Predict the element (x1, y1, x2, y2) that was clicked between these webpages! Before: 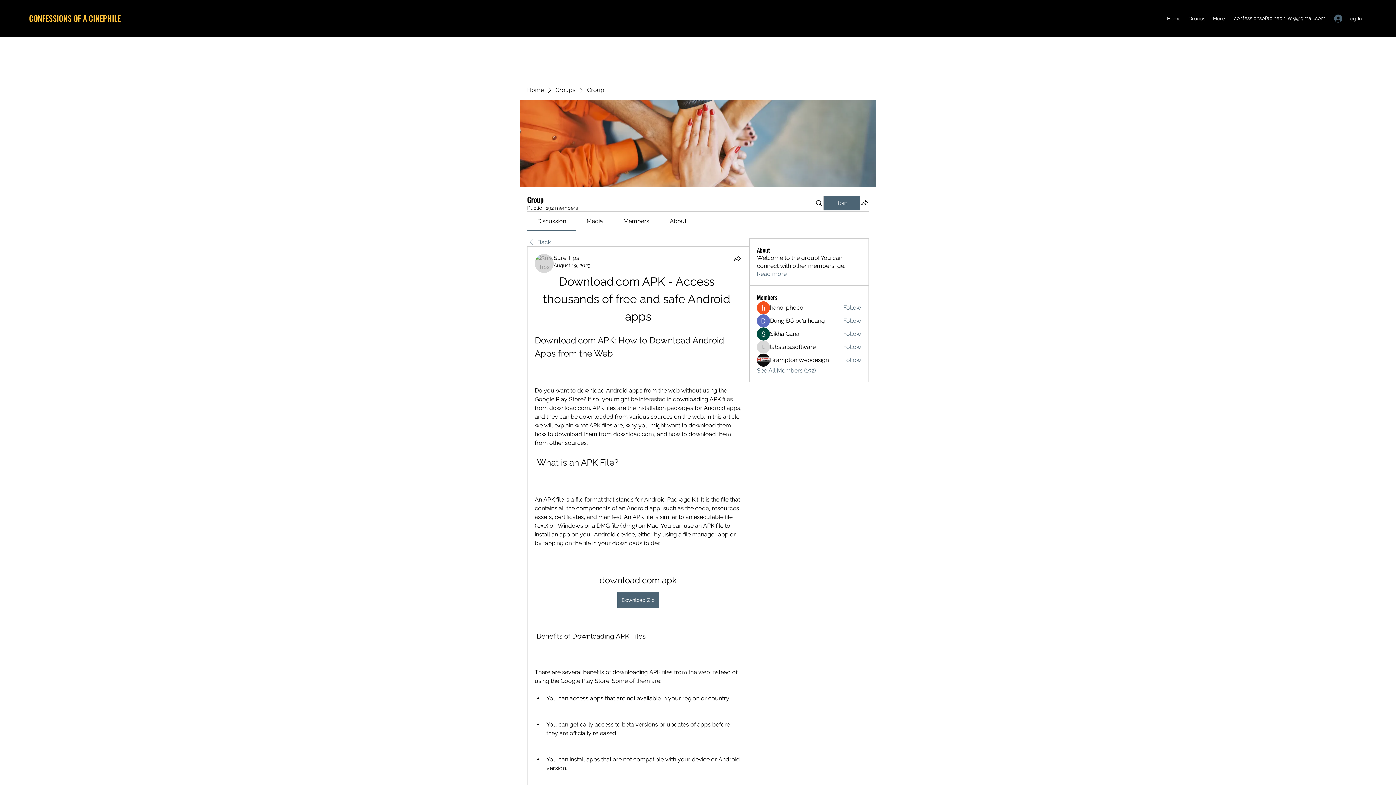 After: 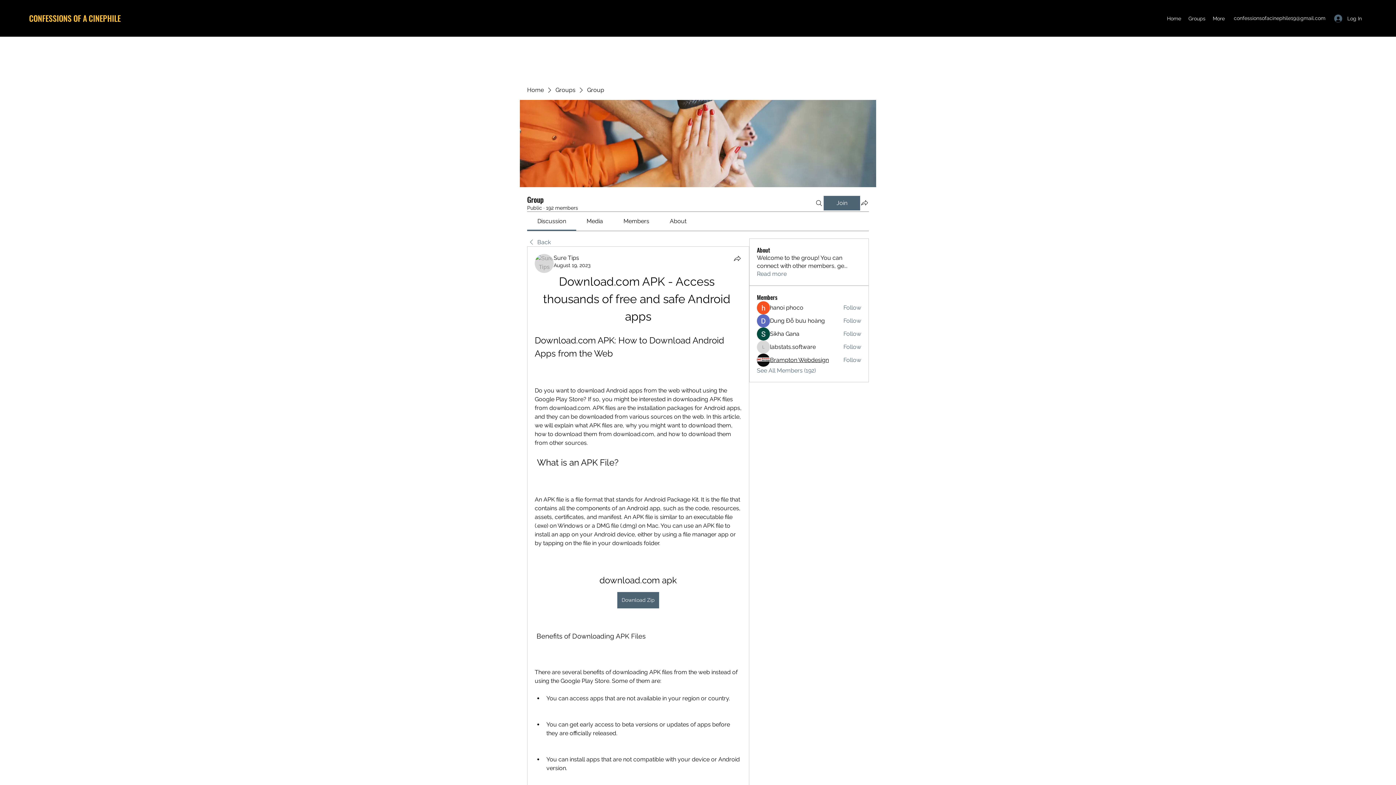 Action: bbox: (770, 356, 829, 364) label: Brampton Webdesign